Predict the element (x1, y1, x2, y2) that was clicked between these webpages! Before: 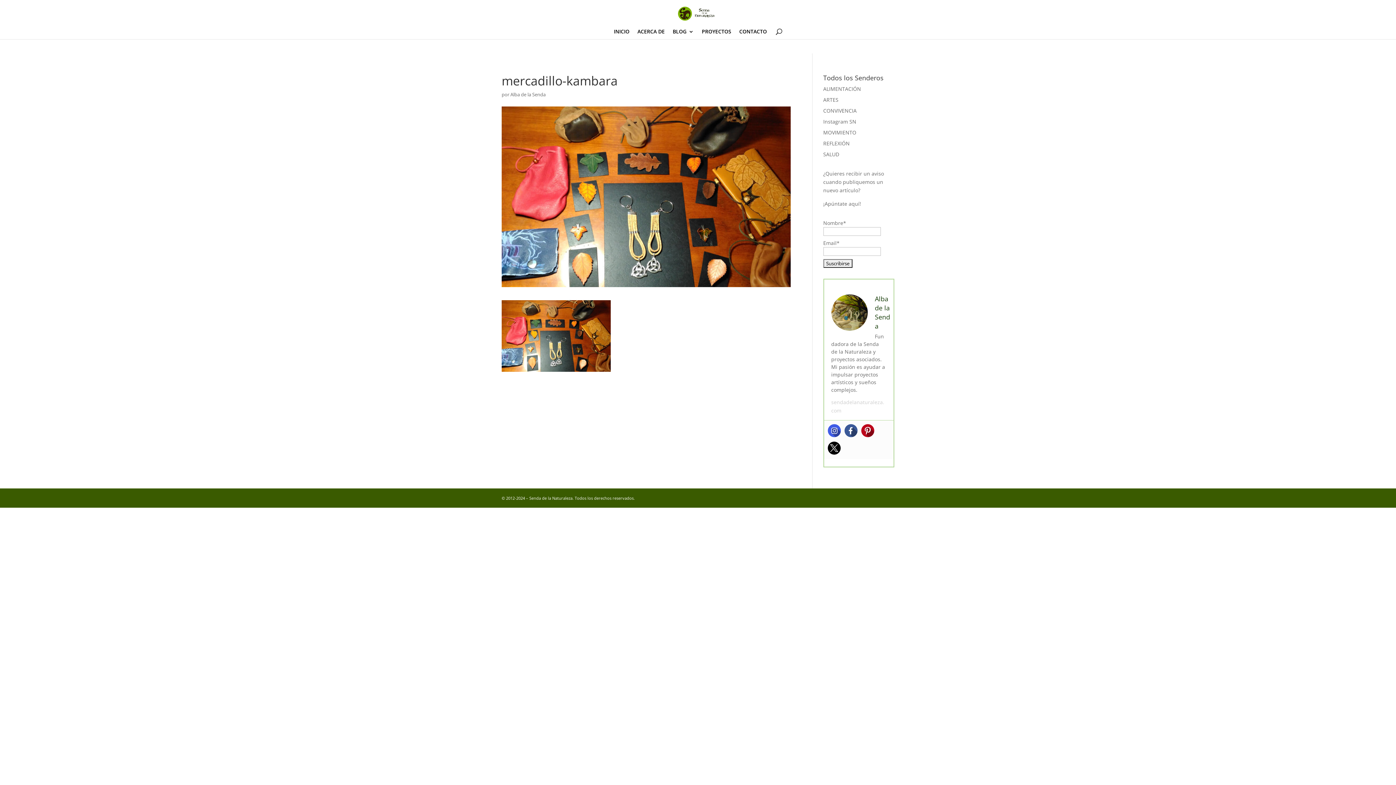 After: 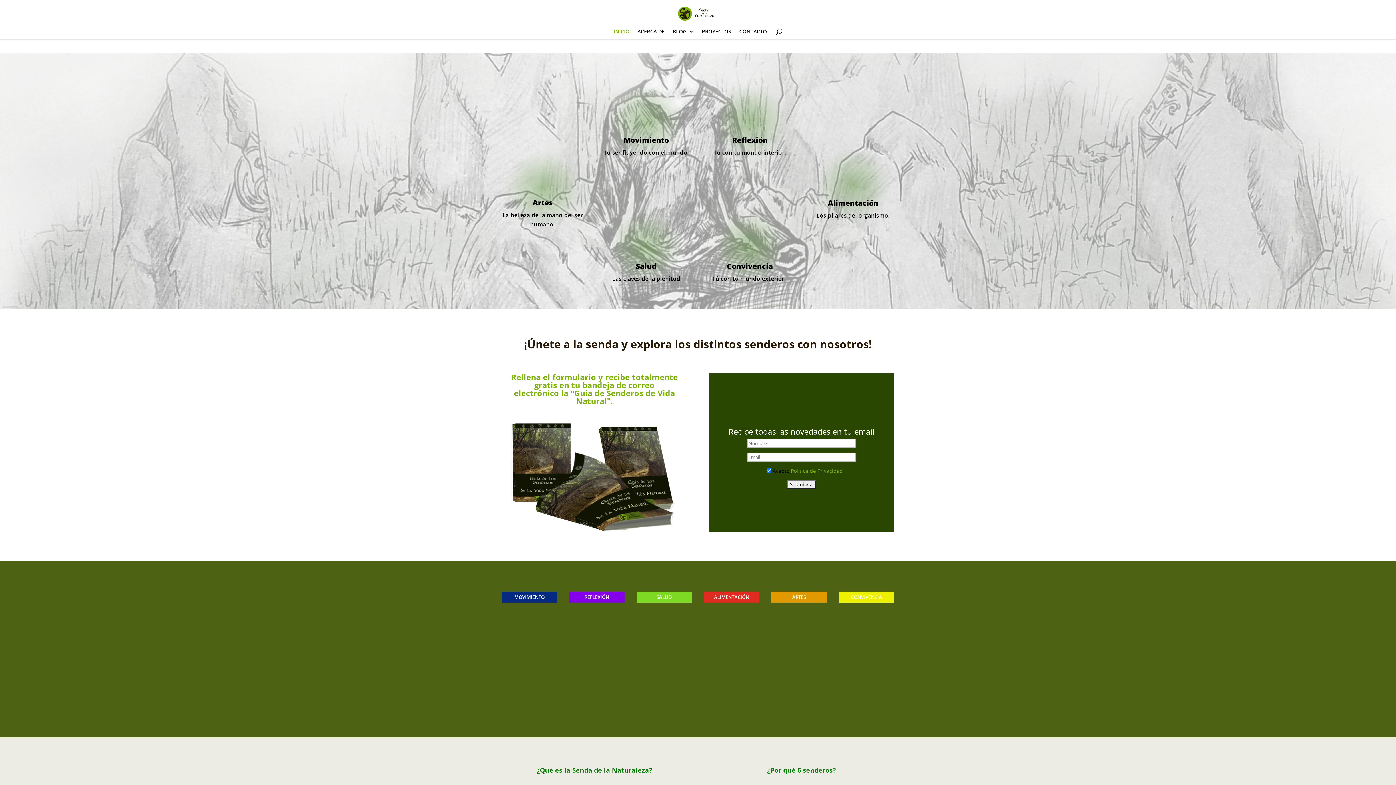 Action: label: INICIO bbox: (614, 29, 629, 39)